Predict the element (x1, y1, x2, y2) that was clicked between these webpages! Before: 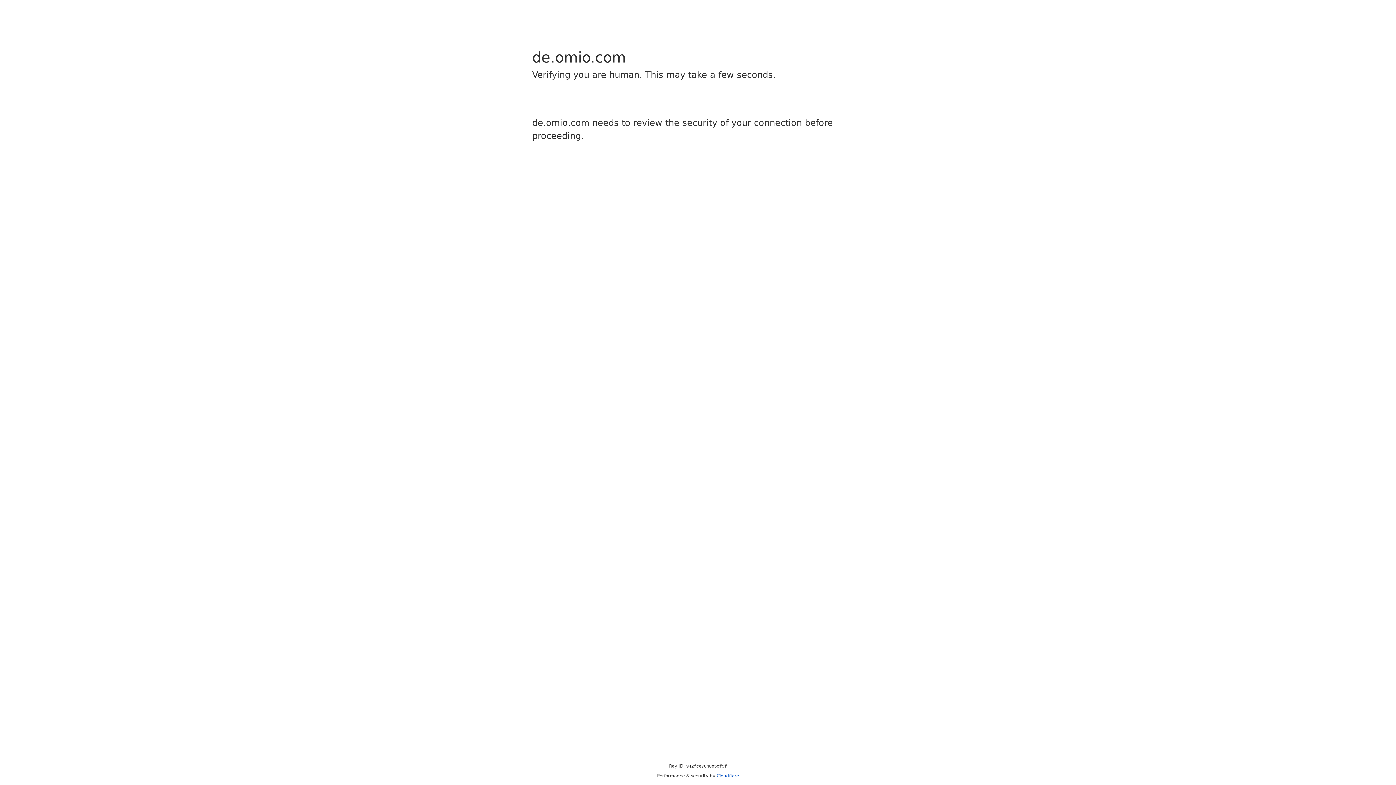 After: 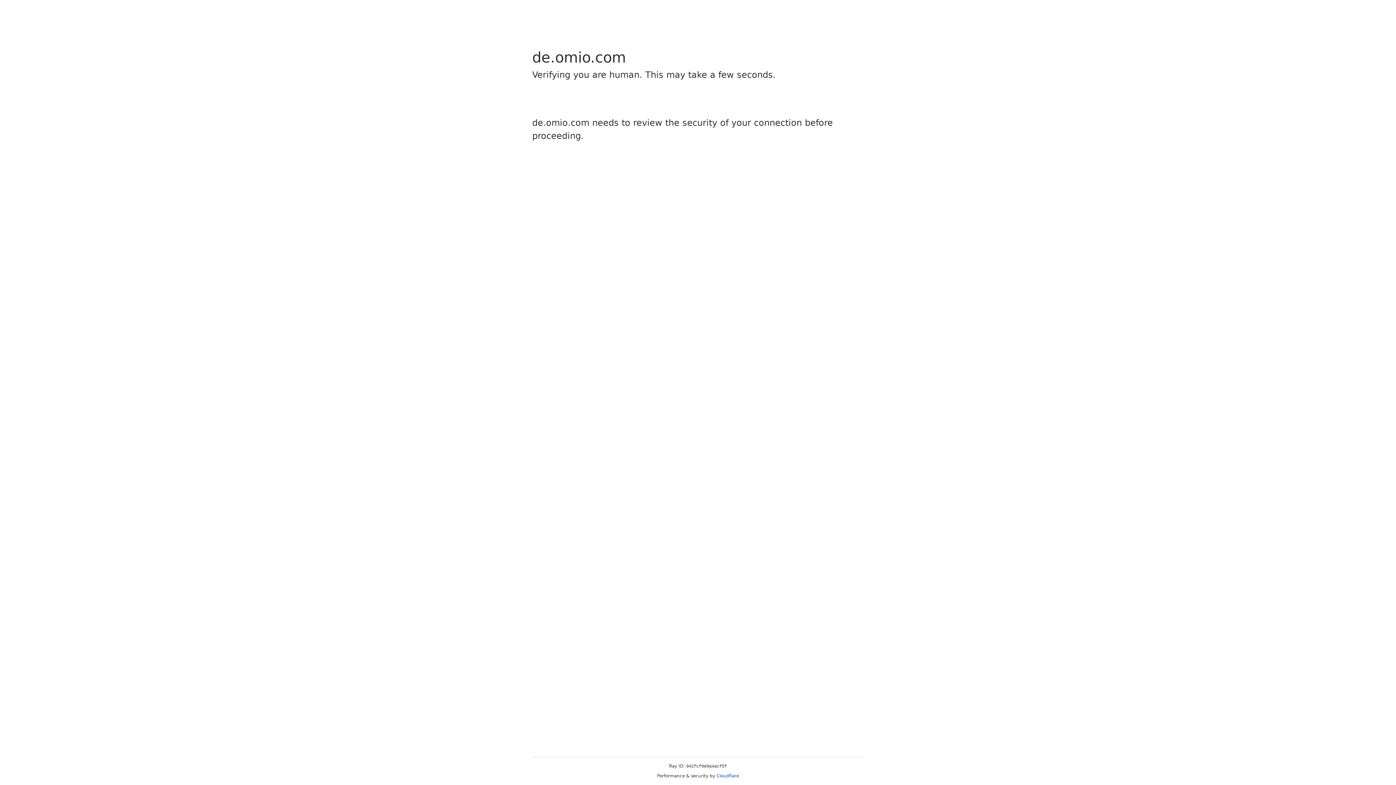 Action: label: Cloudflare bbox: (716, 773, 739, 778)